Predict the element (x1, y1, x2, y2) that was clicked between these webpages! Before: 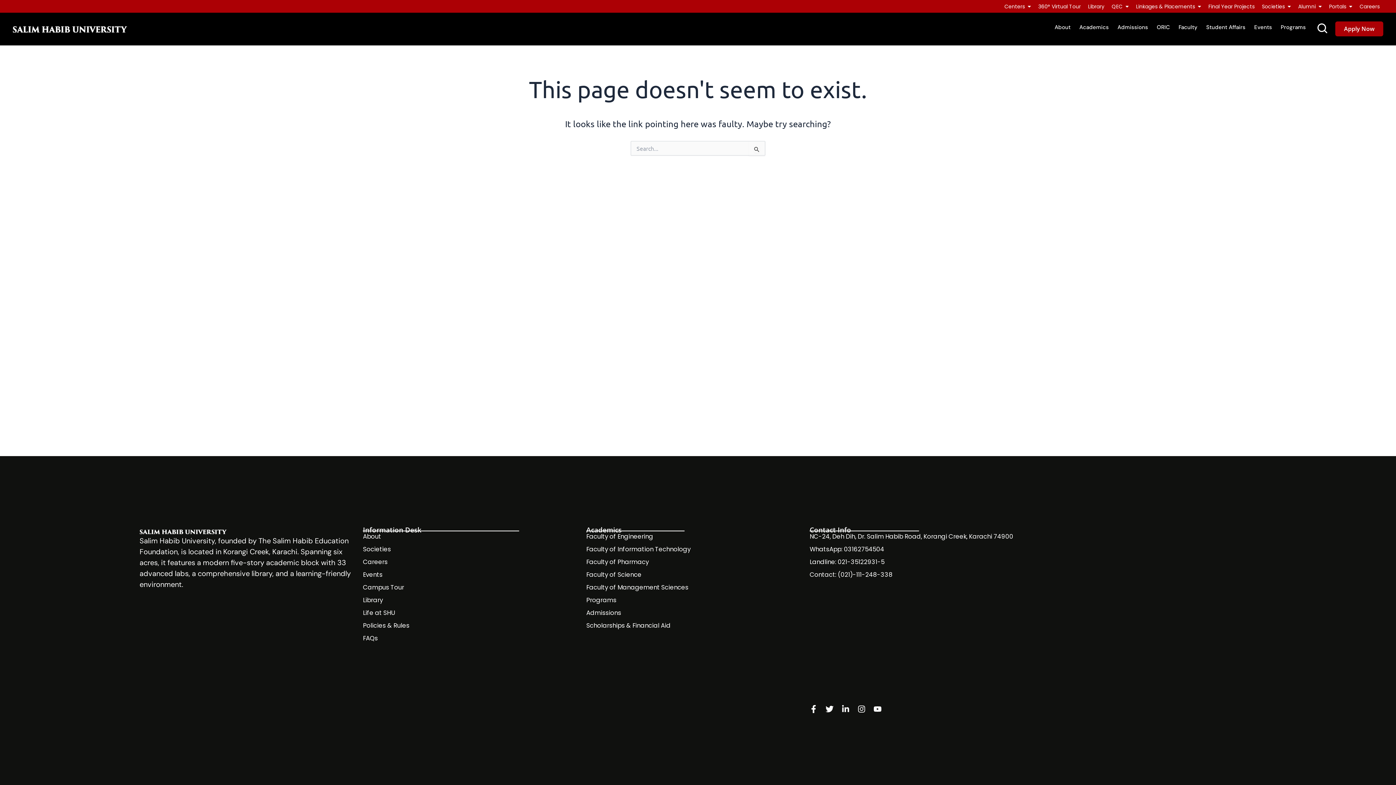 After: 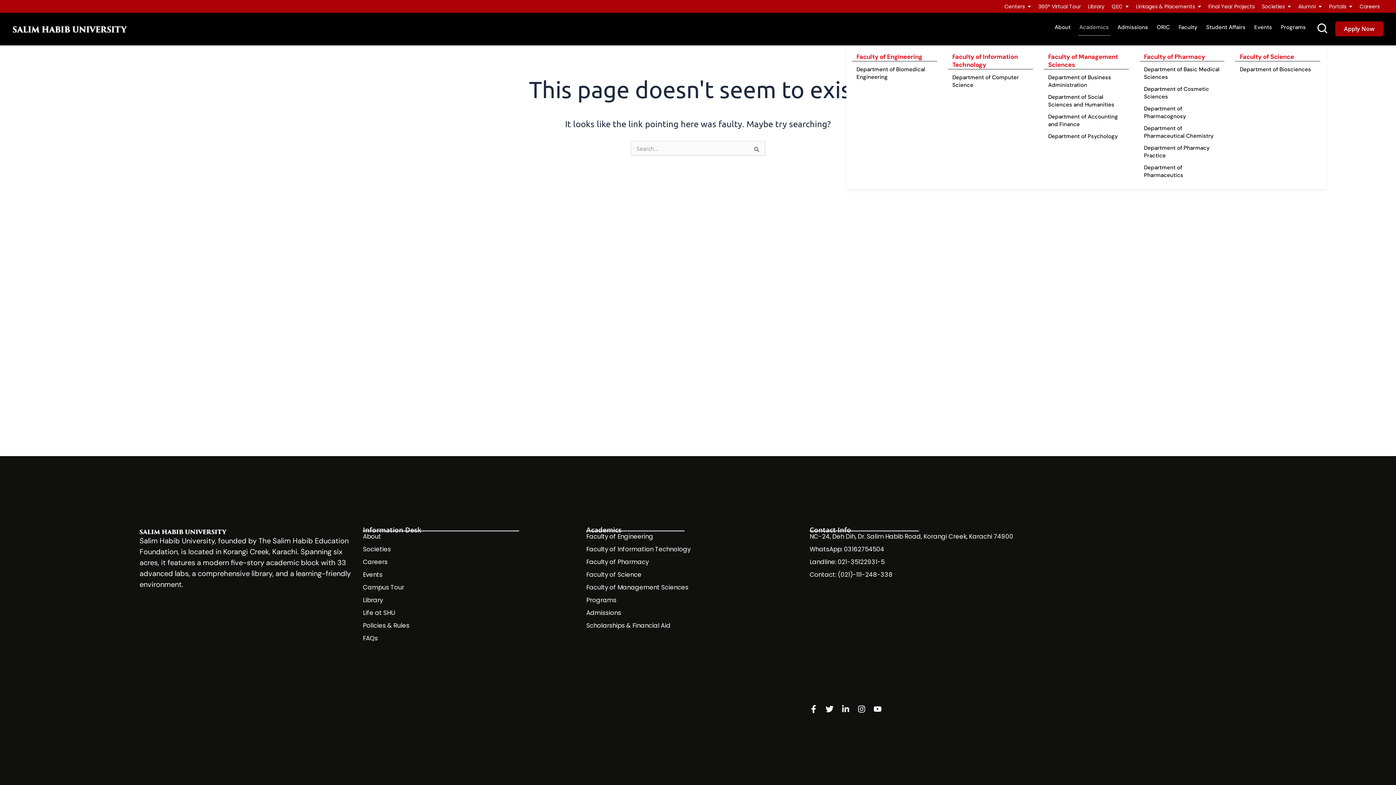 Action: label: Academics bbox: (1075, 23, 1113, 31)